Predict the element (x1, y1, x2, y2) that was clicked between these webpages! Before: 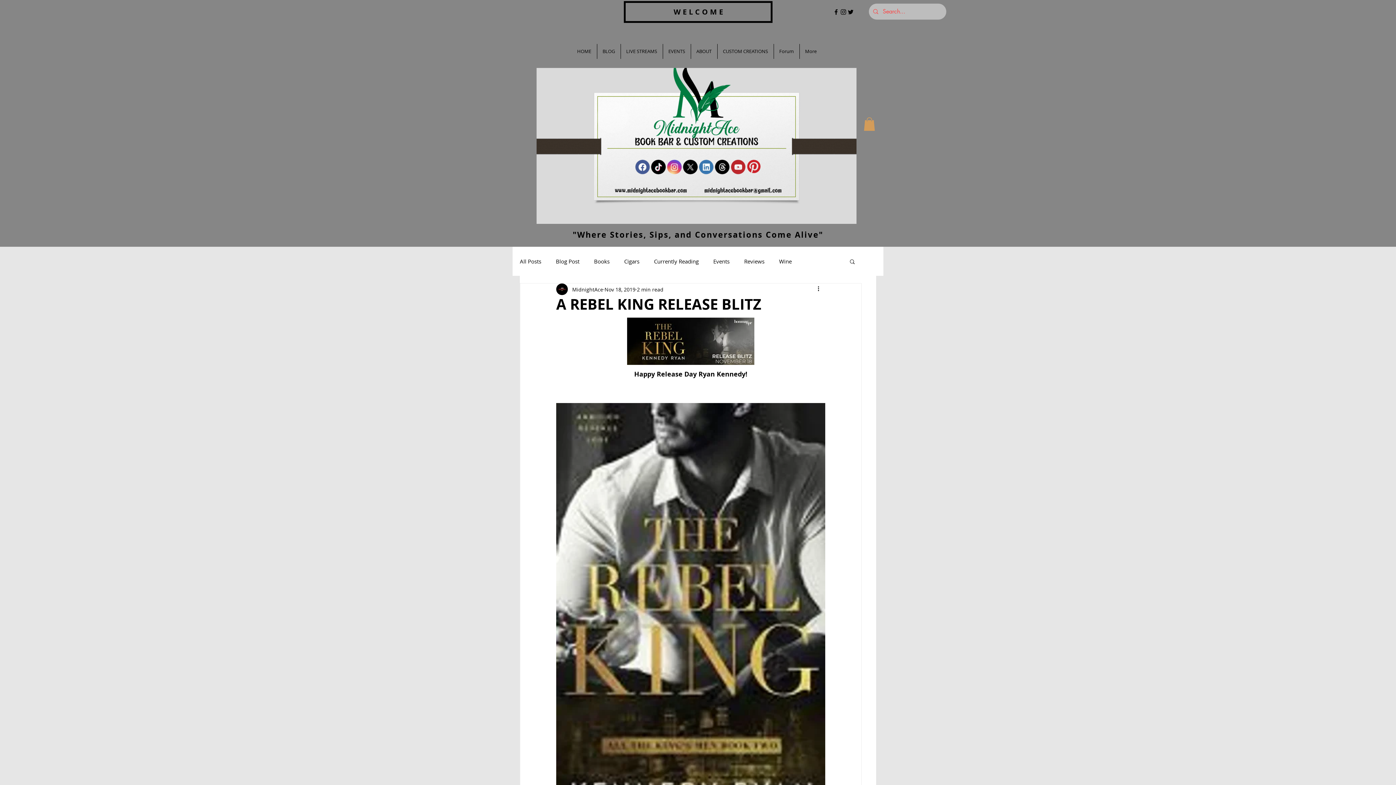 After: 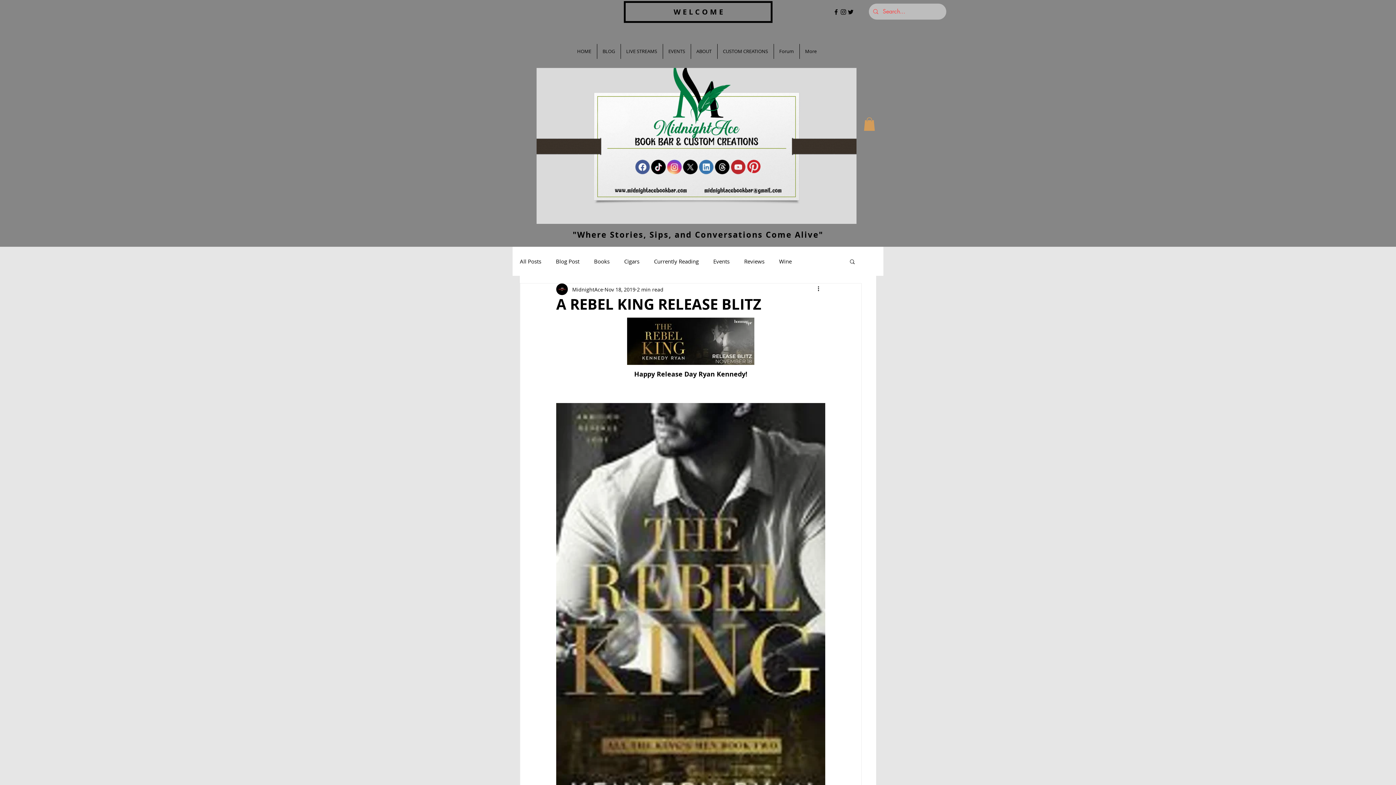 Action: bbox: (864, 117, 875, 130)